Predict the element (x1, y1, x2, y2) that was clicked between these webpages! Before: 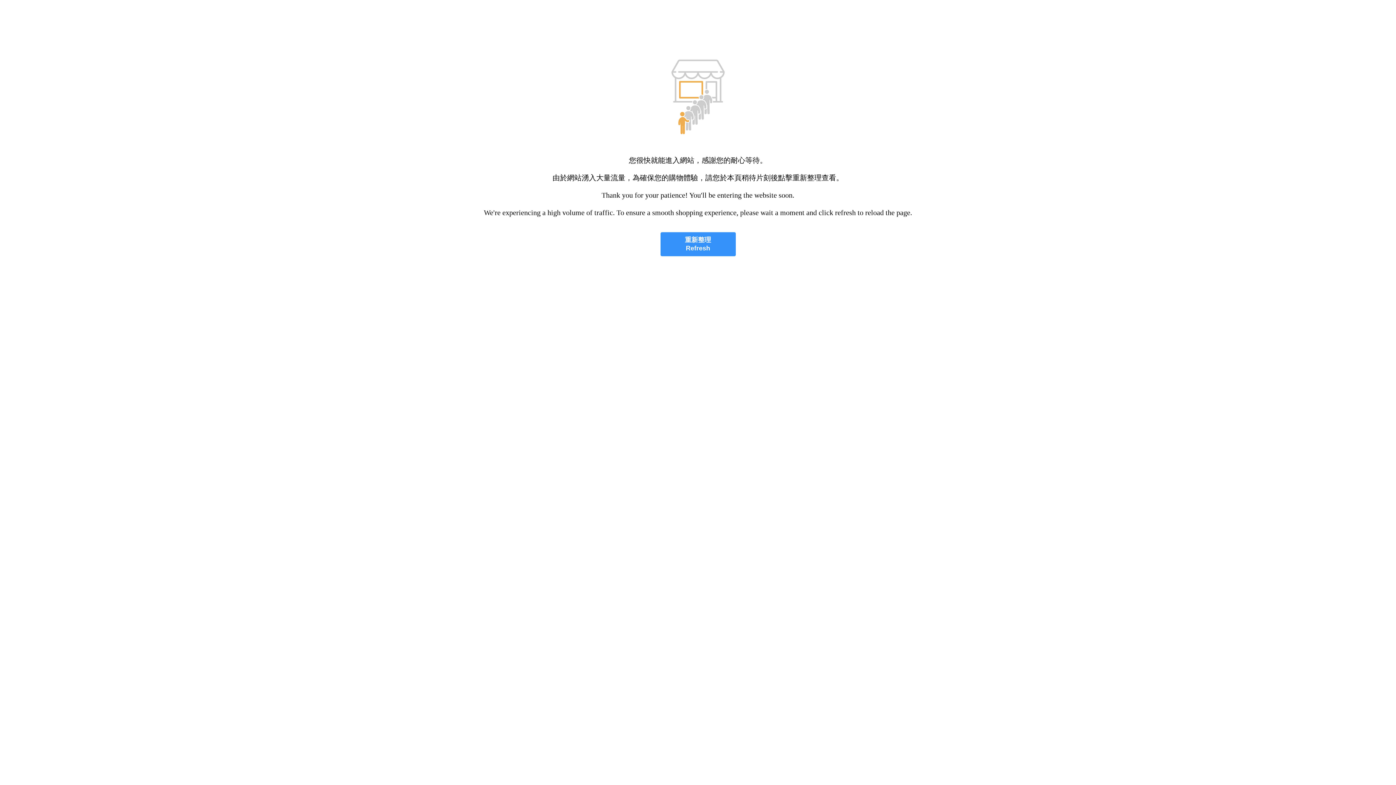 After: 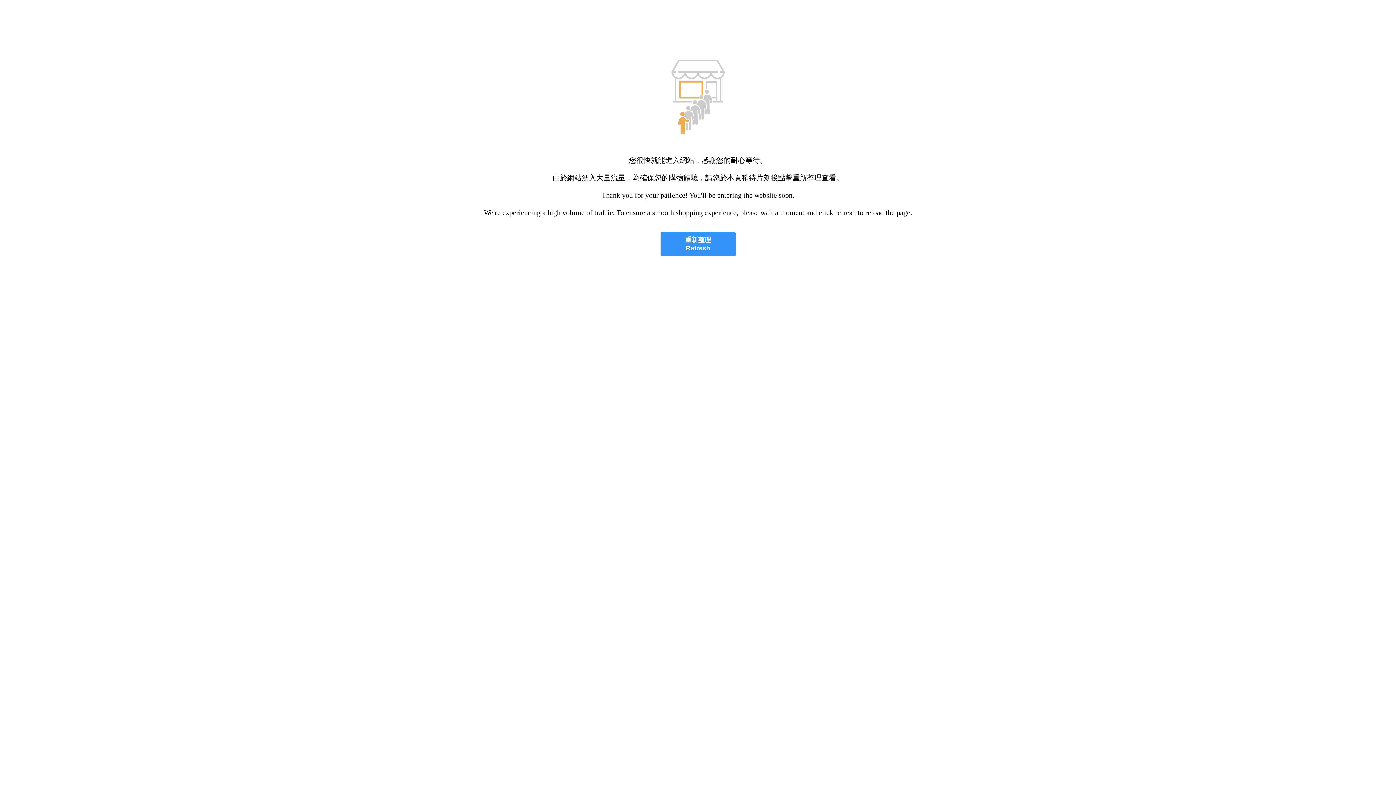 Action: label: 重新整理
Refresh bbox: (660, 232, 735, 256)